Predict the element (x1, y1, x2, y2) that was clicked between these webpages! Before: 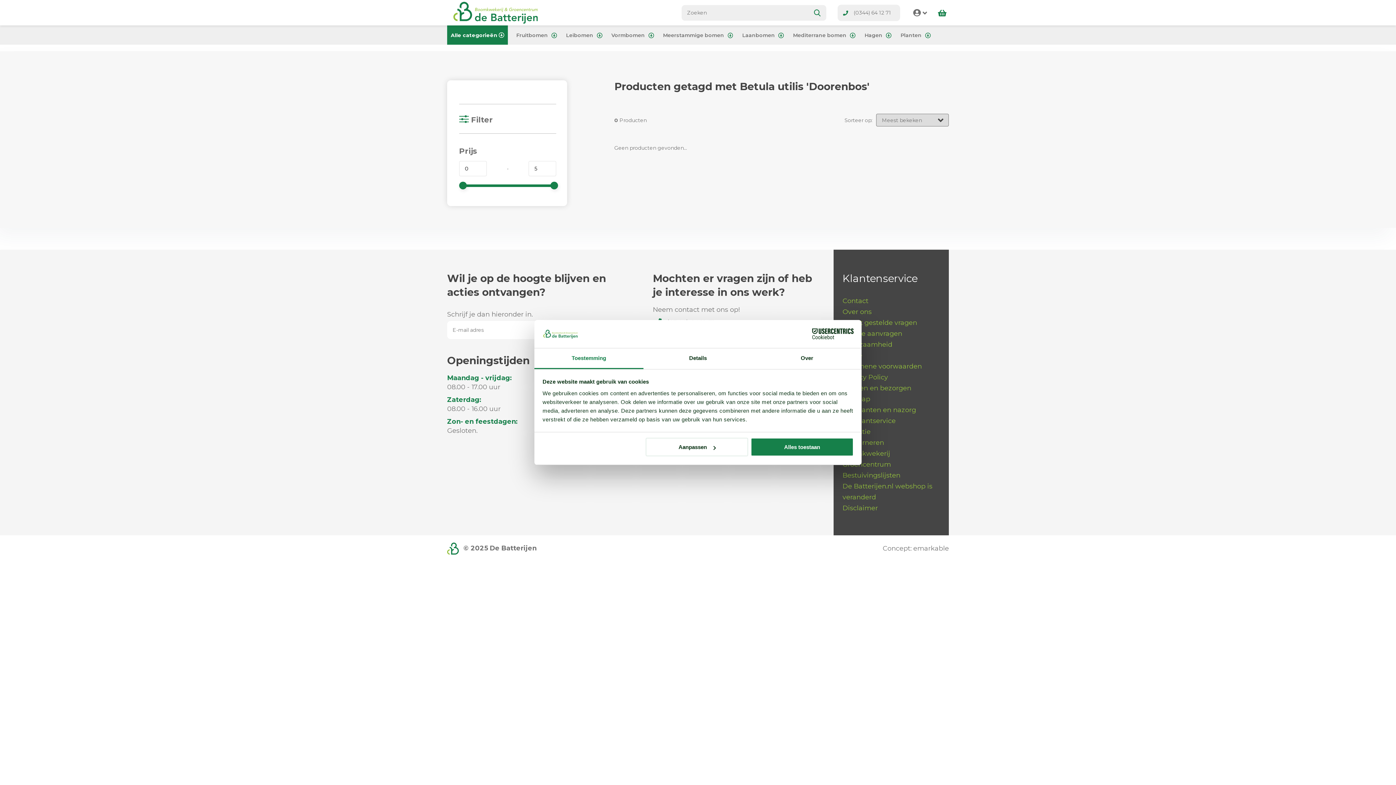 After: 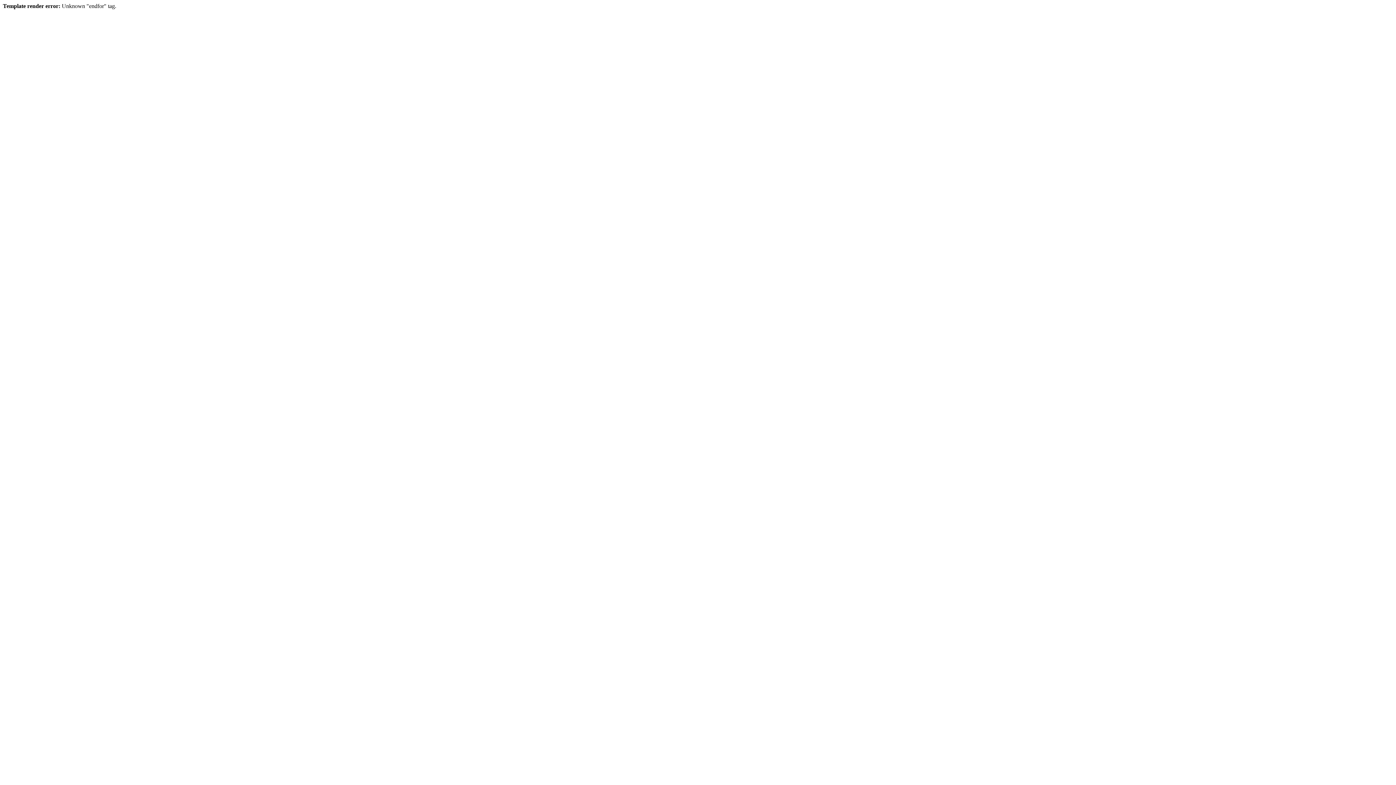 Action: label: Duurzaamheid bbox: (842, 340, 892, 348)